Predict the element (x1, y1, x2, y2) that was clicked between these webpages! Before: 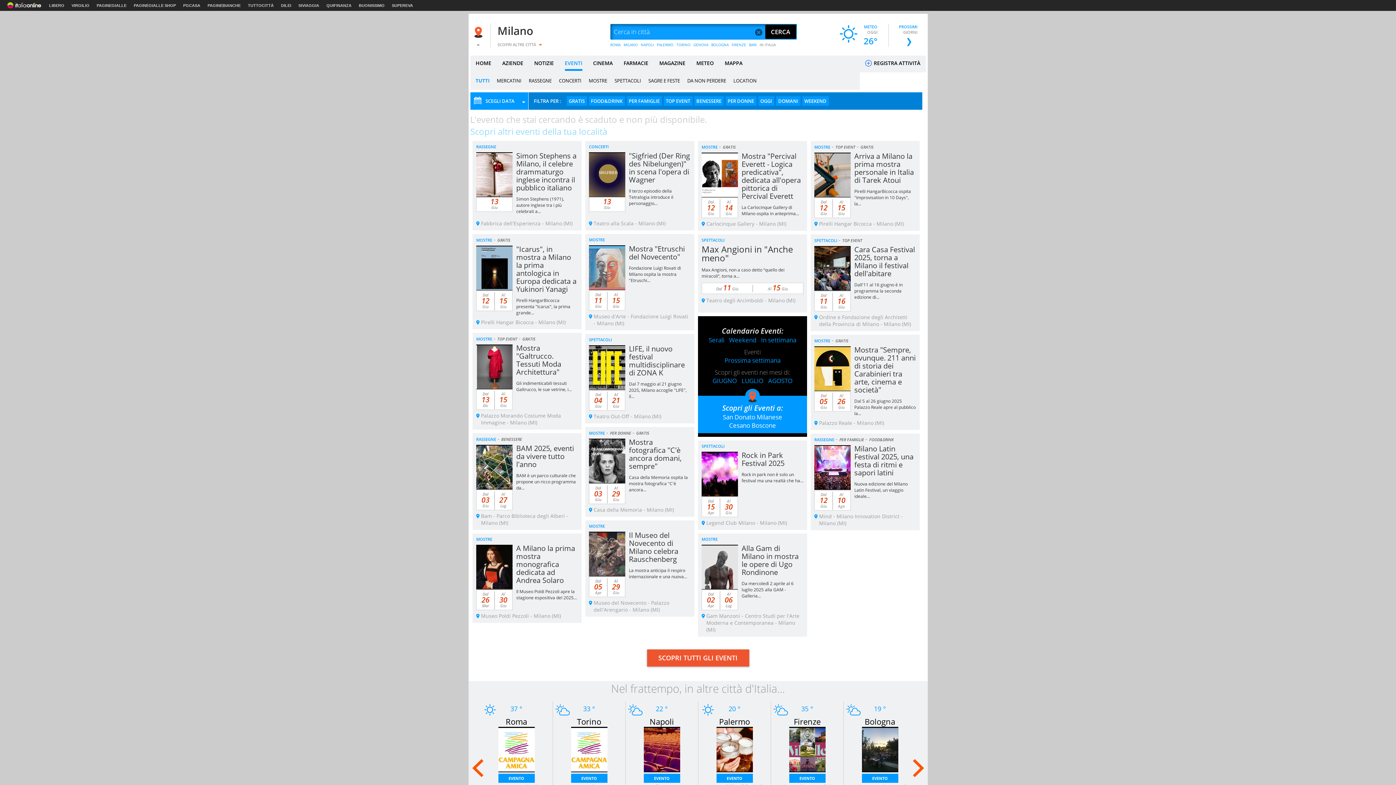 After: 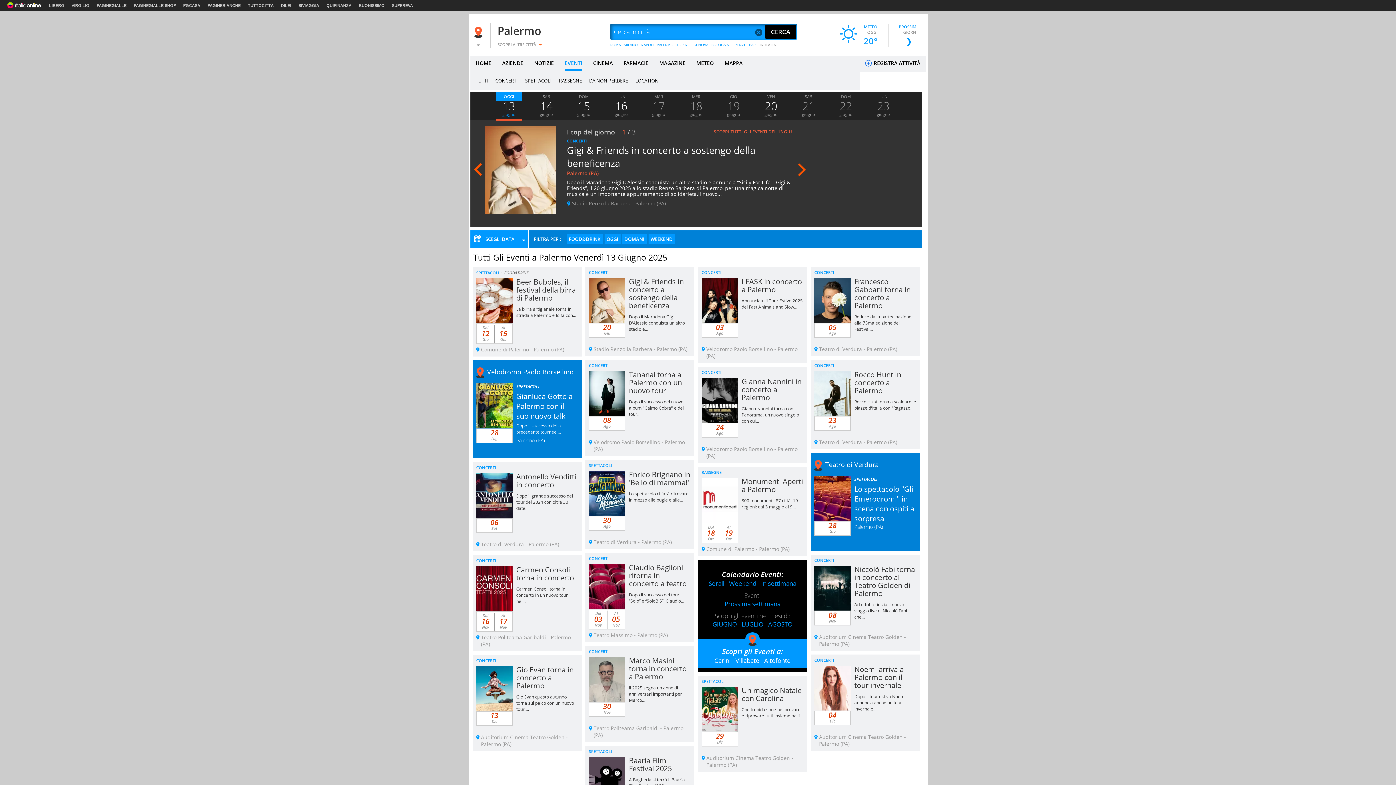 Action: label: EVENTO bbox: (716, 774, 752, 783)